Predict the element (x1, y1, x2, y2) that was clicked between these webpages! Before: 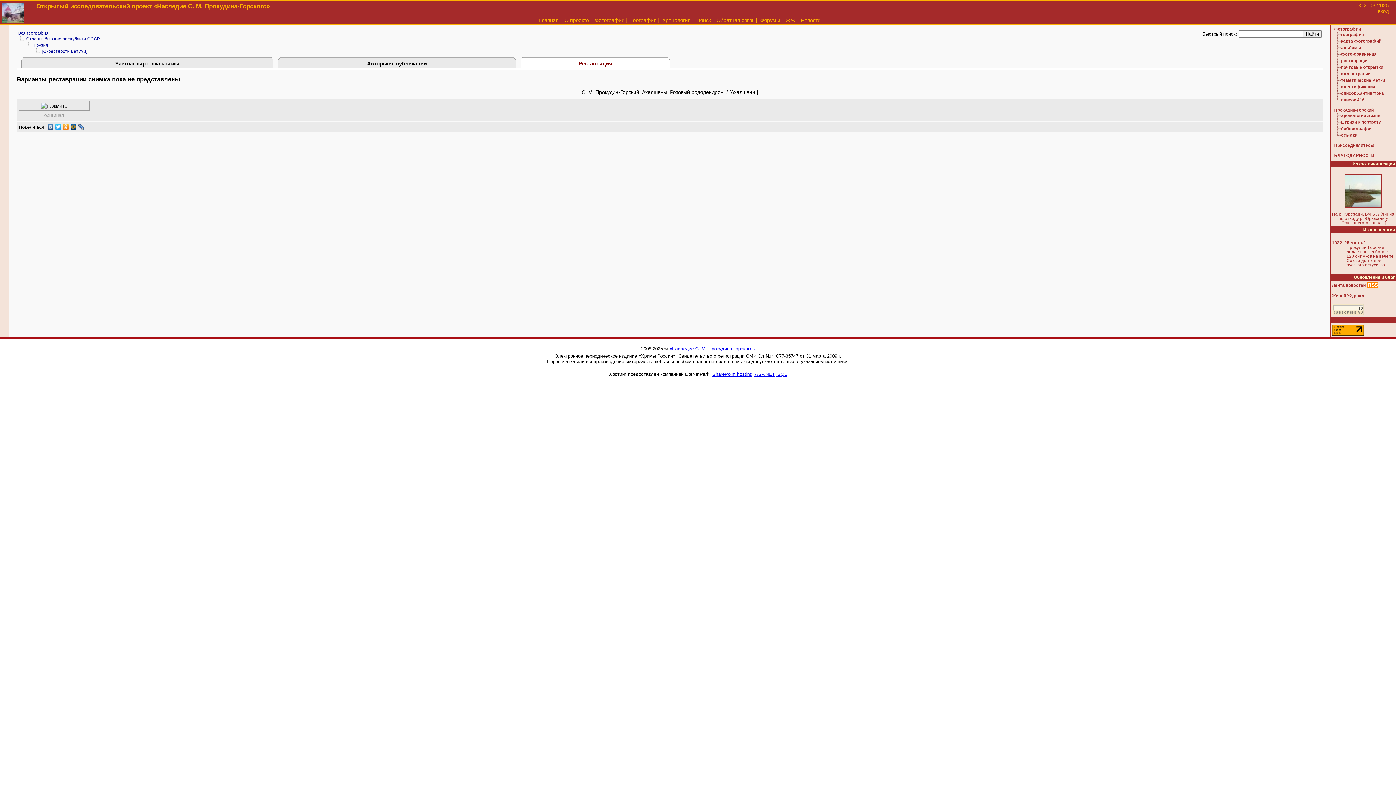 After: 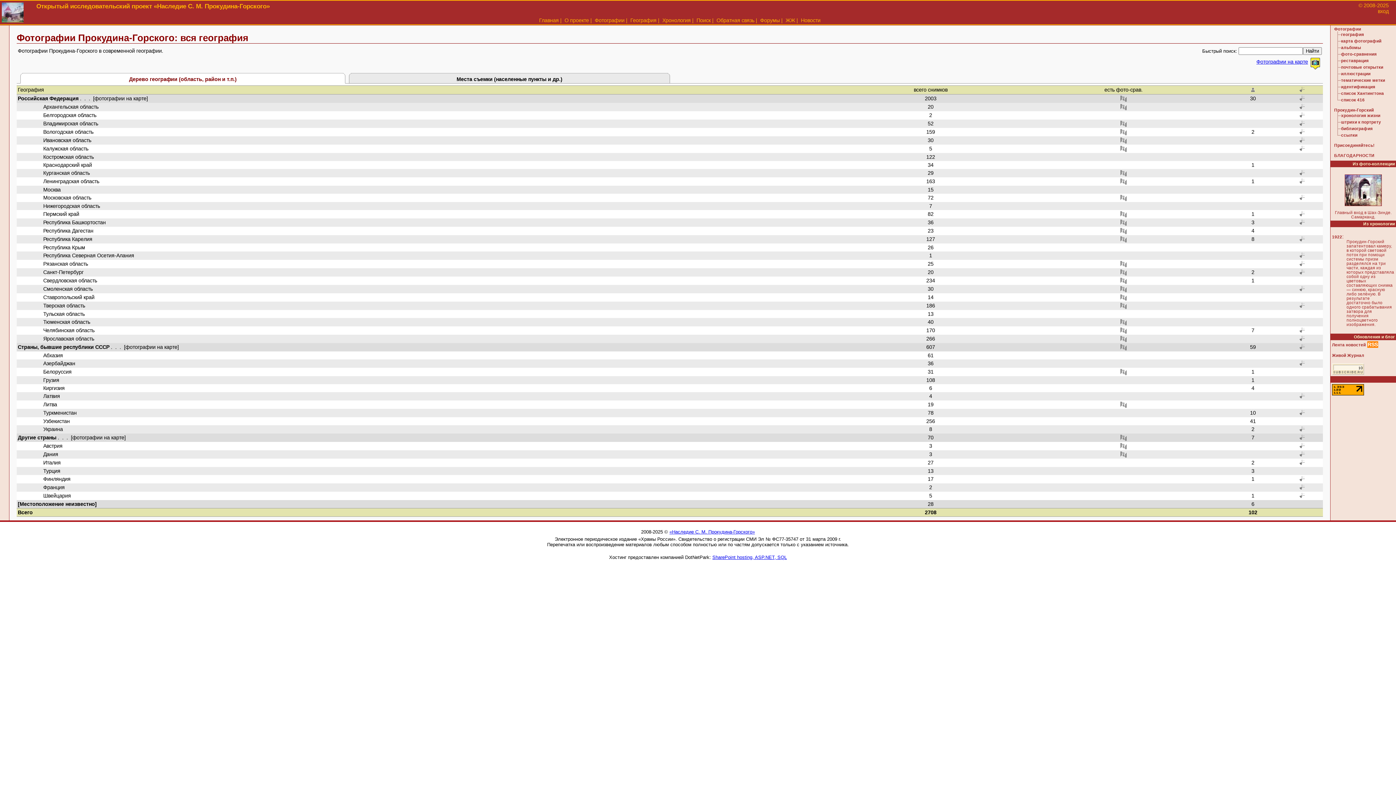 Action: bbox: (18, 30, 48, 35) label: Вся география